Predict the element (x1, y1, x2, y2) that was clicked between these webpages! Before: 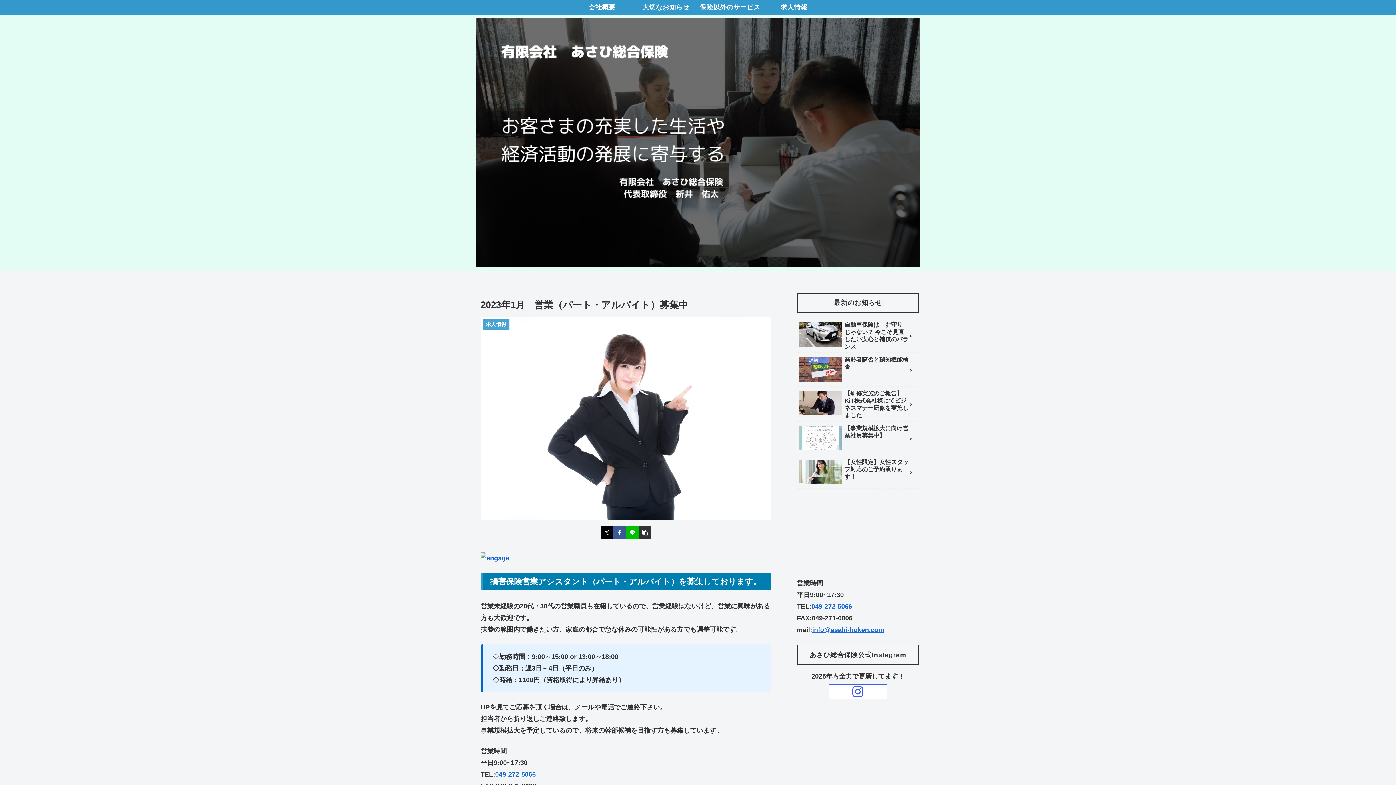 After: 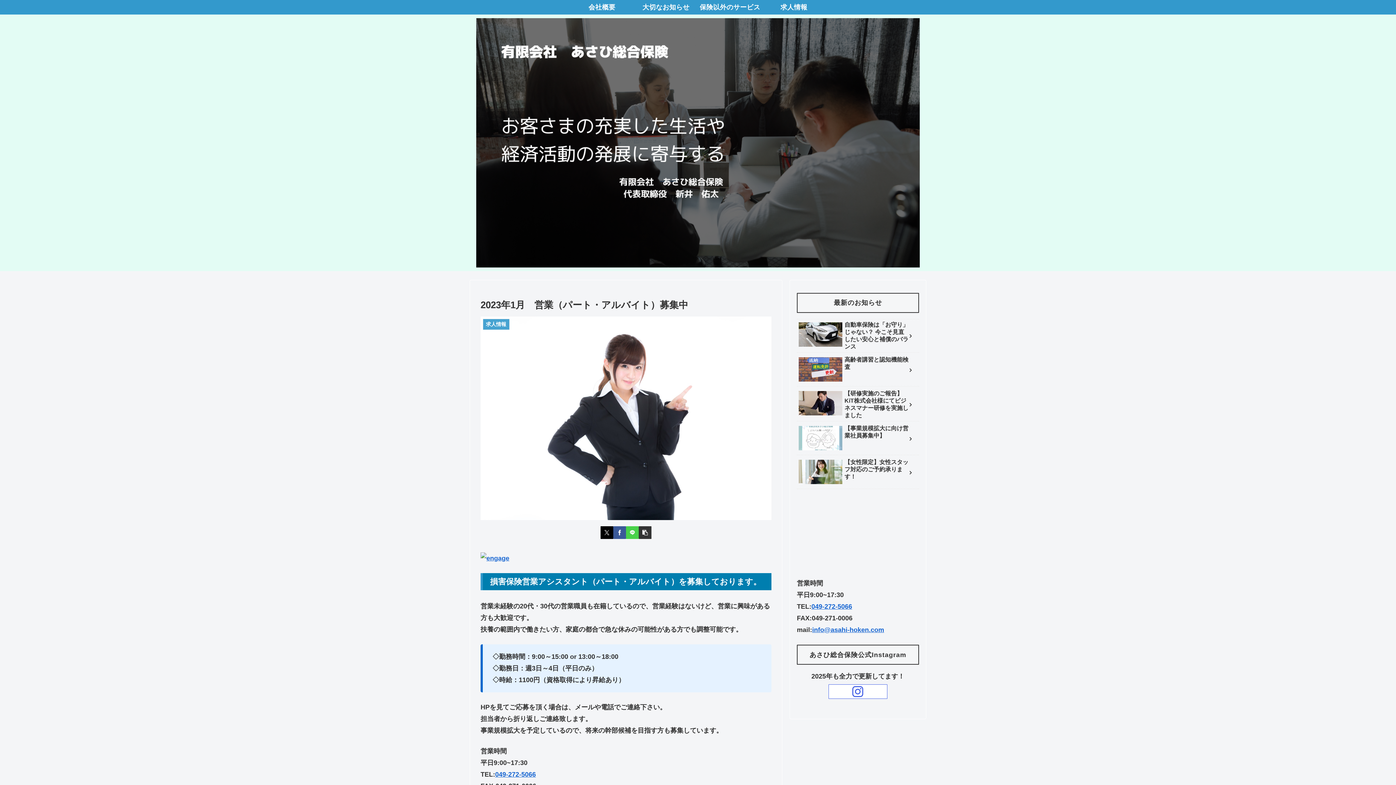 Action: bbox: (626, 526, 638, 539) label: LINEでシェア